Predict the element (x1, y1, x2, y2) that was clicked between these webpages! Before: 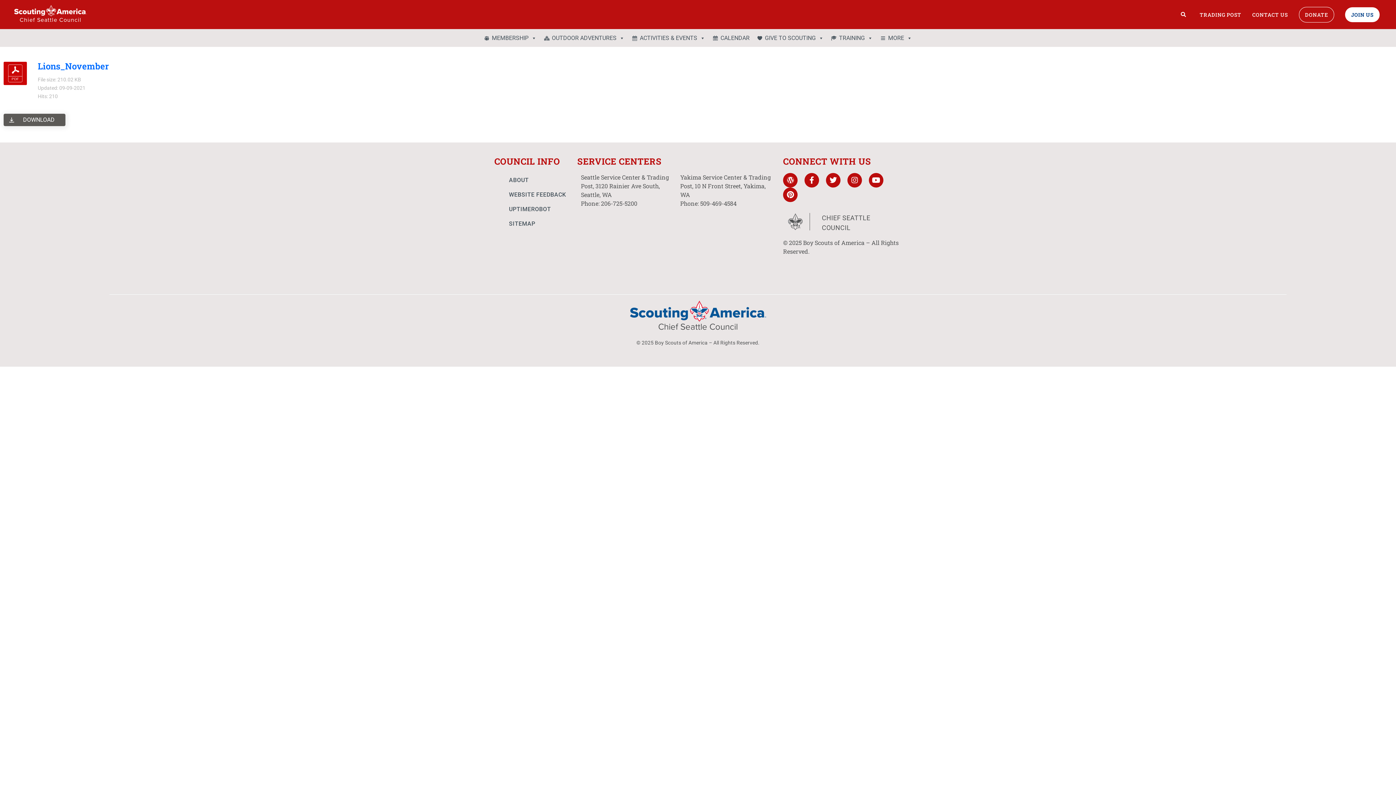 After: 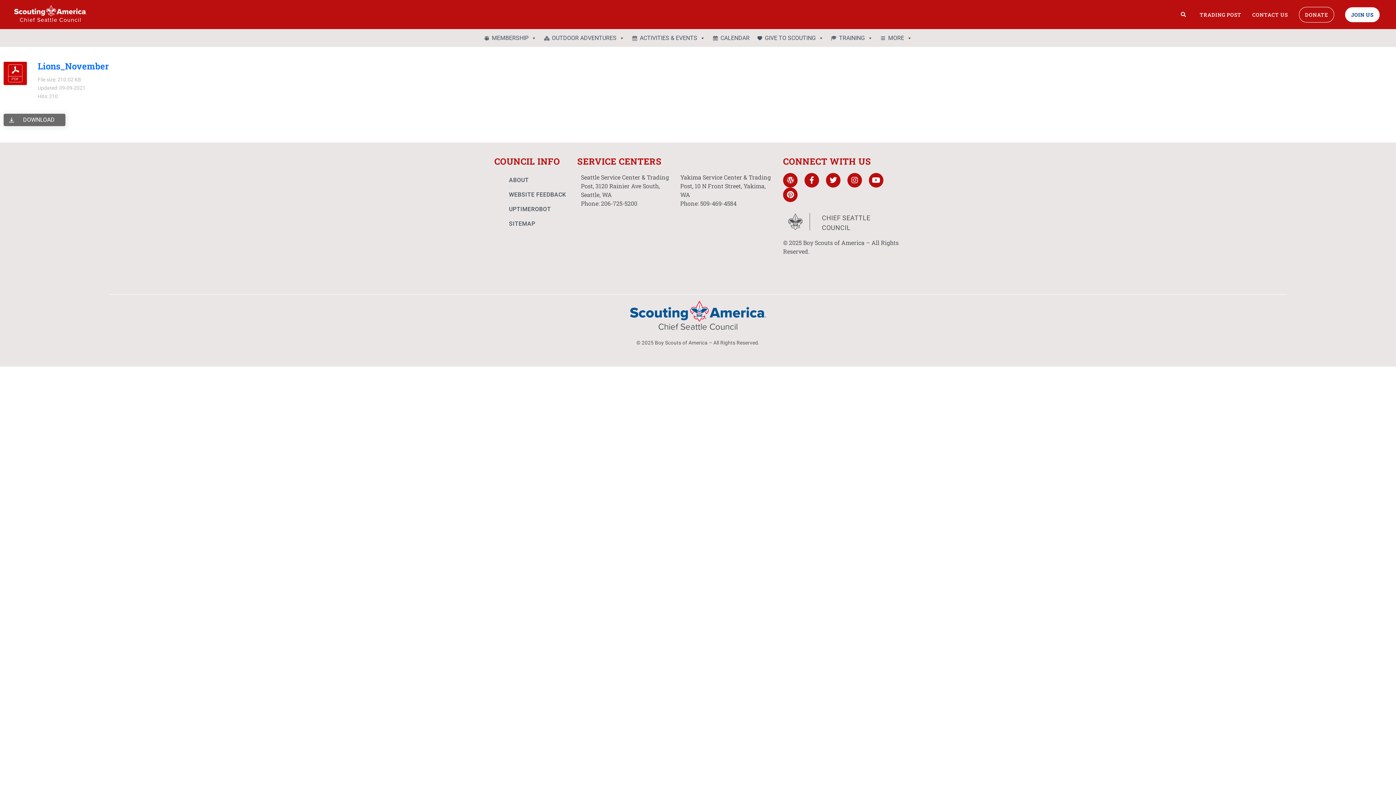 Action: bbox: (3, 113, 65, 126) label: DOWNLOAD